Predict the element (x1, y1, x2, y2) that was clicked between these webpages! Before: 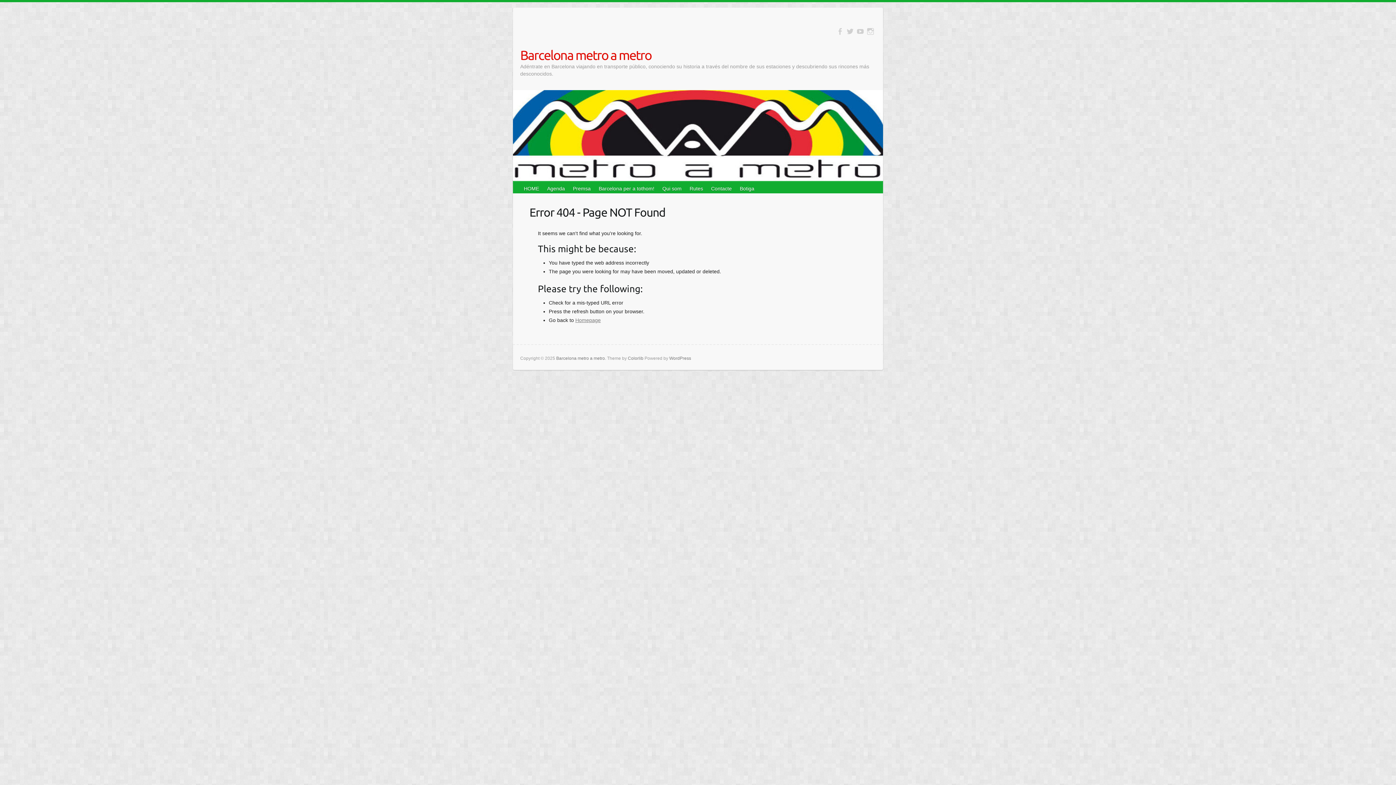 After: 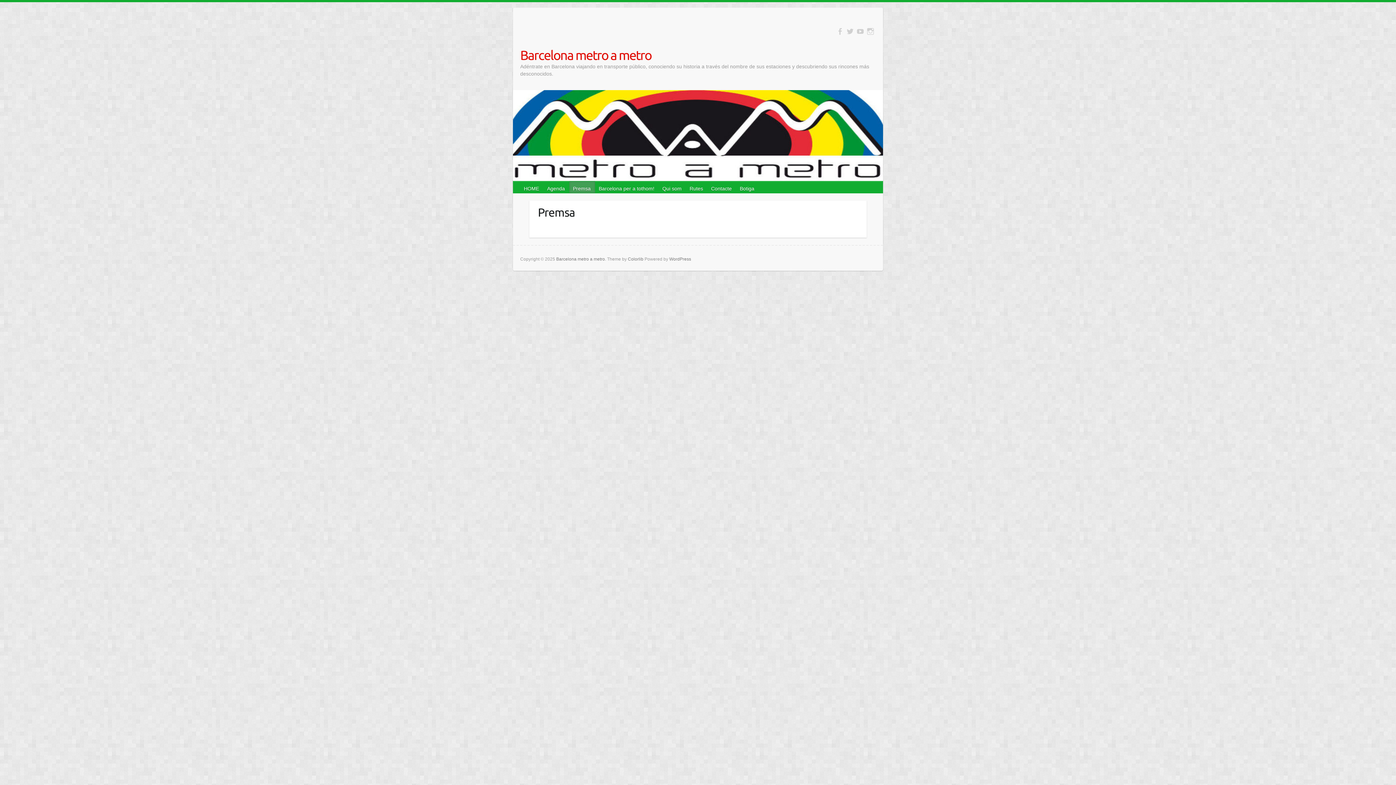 Action: bbox: (569, 181, 595, 193) label: Premsa